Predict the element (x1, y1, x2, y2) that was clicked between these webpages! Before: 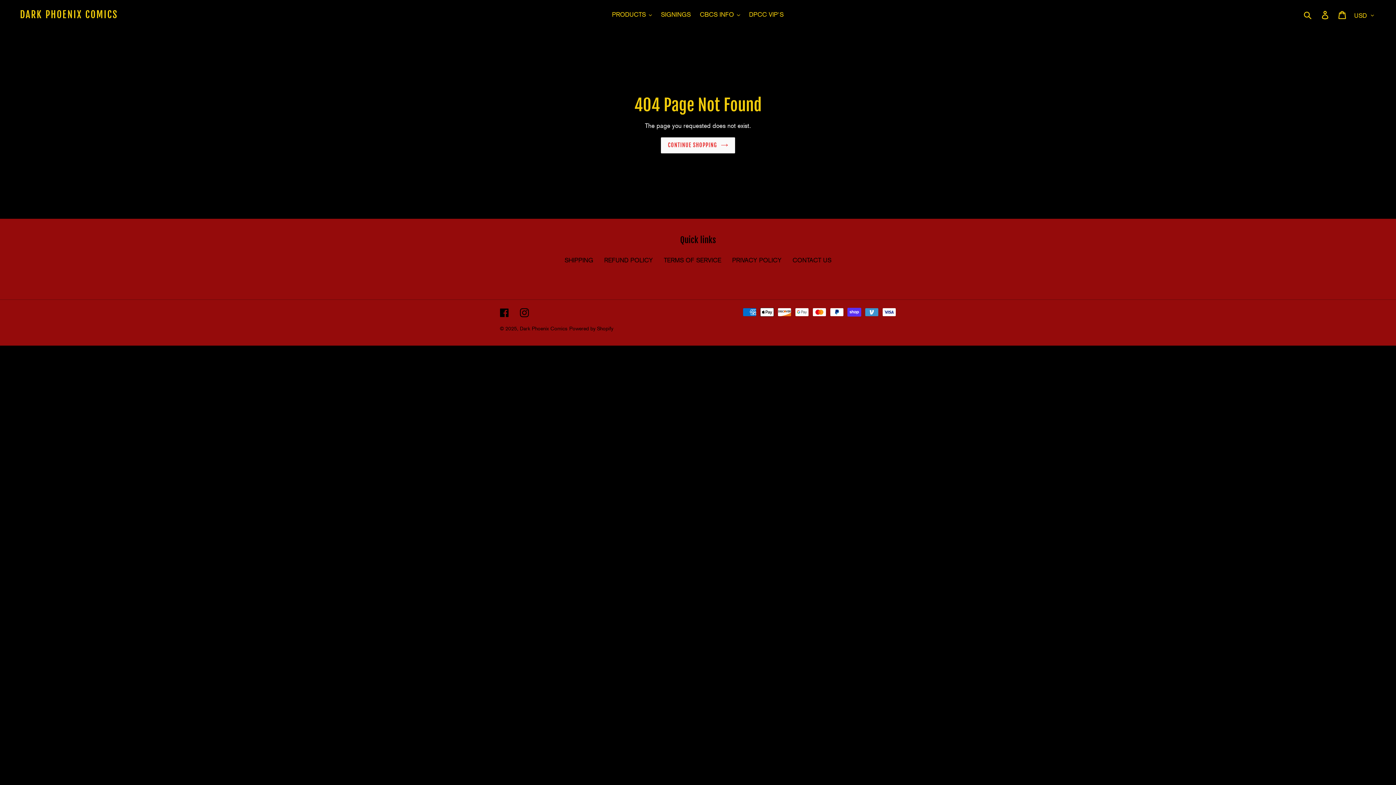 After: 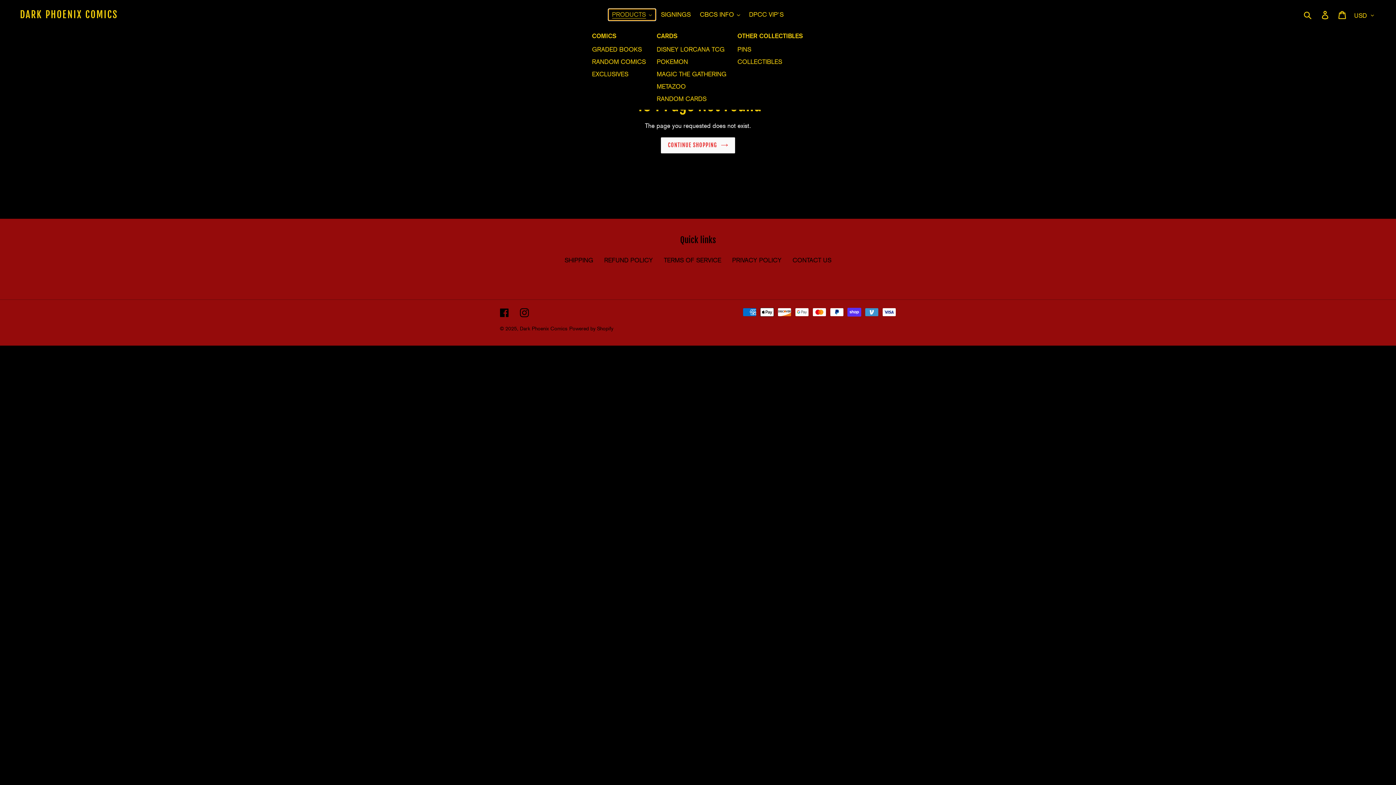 Action: bbox: (608, 9, 655, 20) label: PRODUCTS